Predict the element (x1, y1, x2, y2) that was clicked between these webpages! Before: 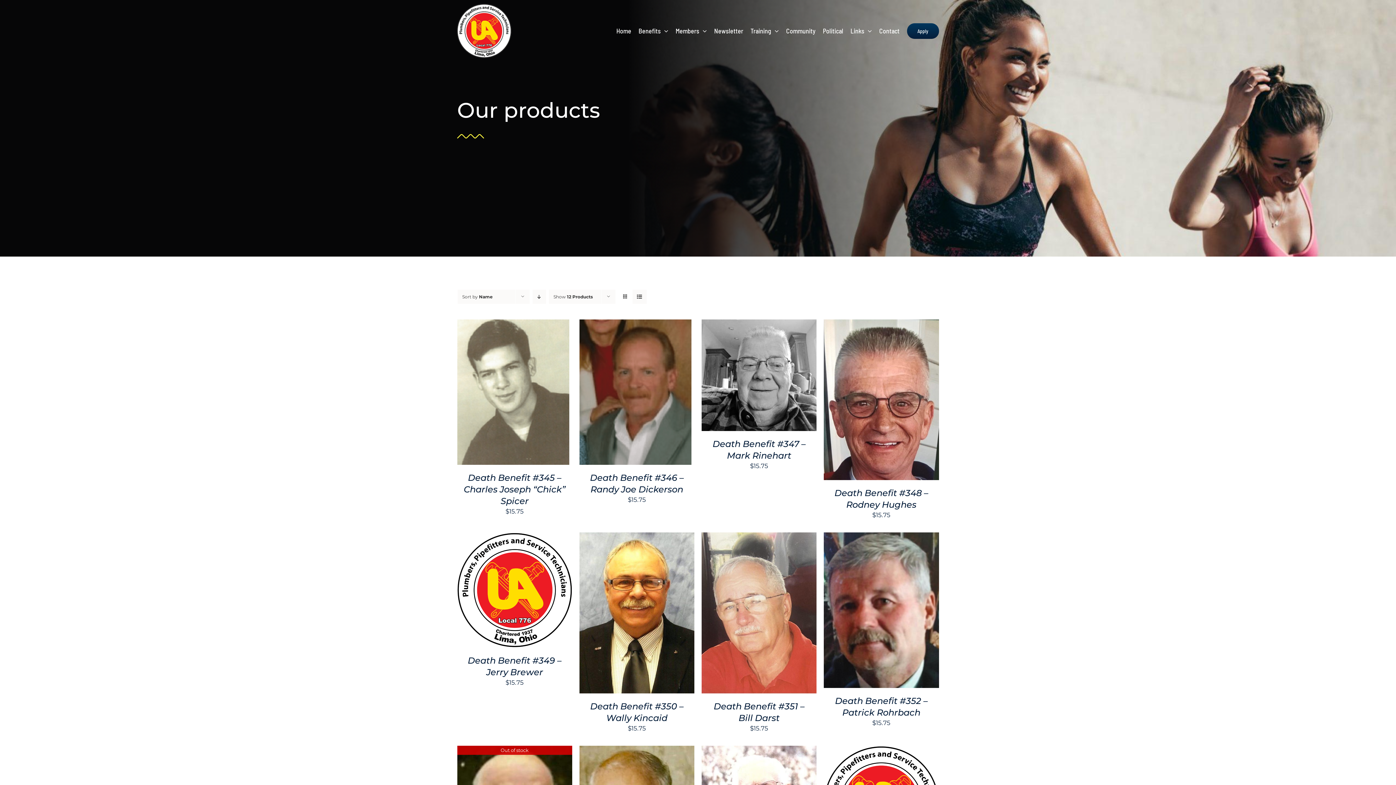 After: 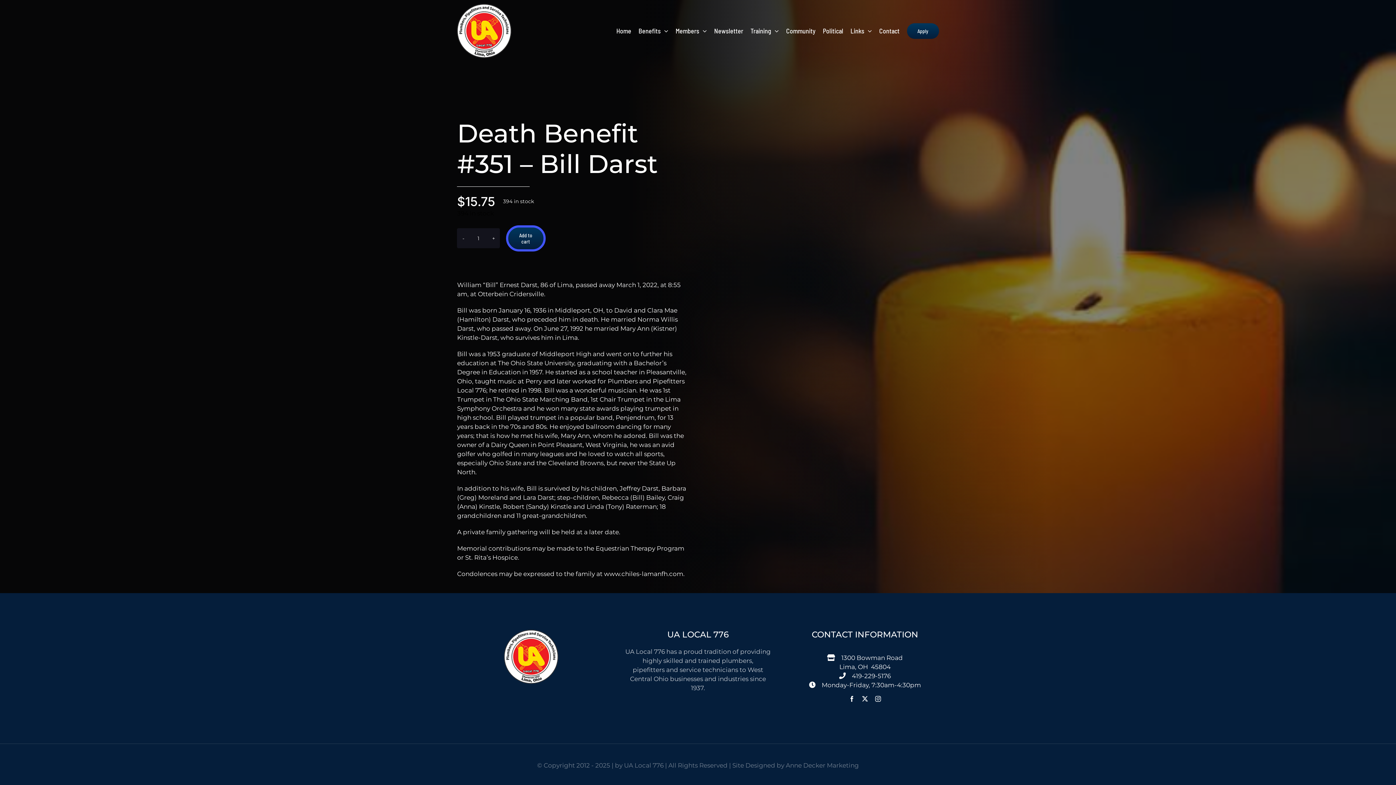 Action: bbox: (773, 610, 800, 617) label: DETAILS